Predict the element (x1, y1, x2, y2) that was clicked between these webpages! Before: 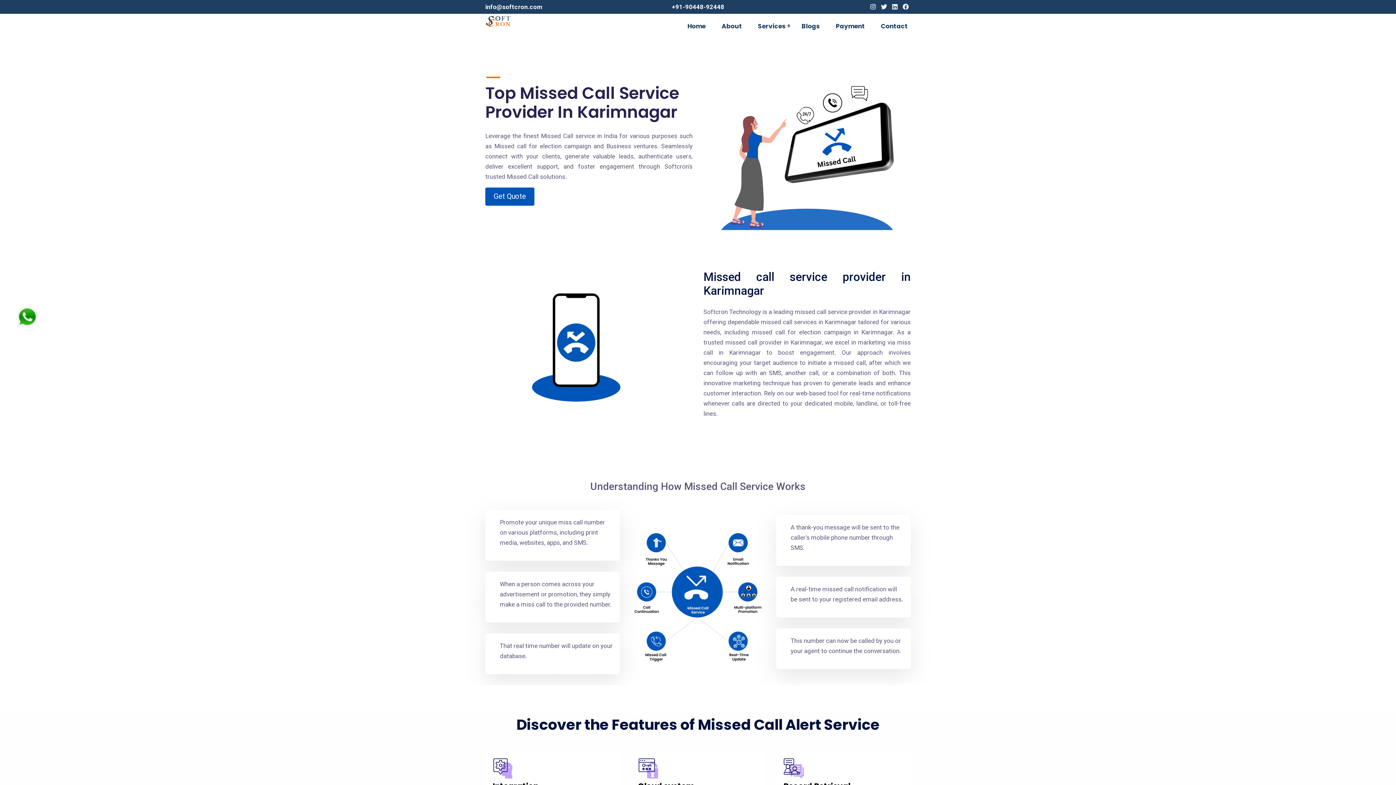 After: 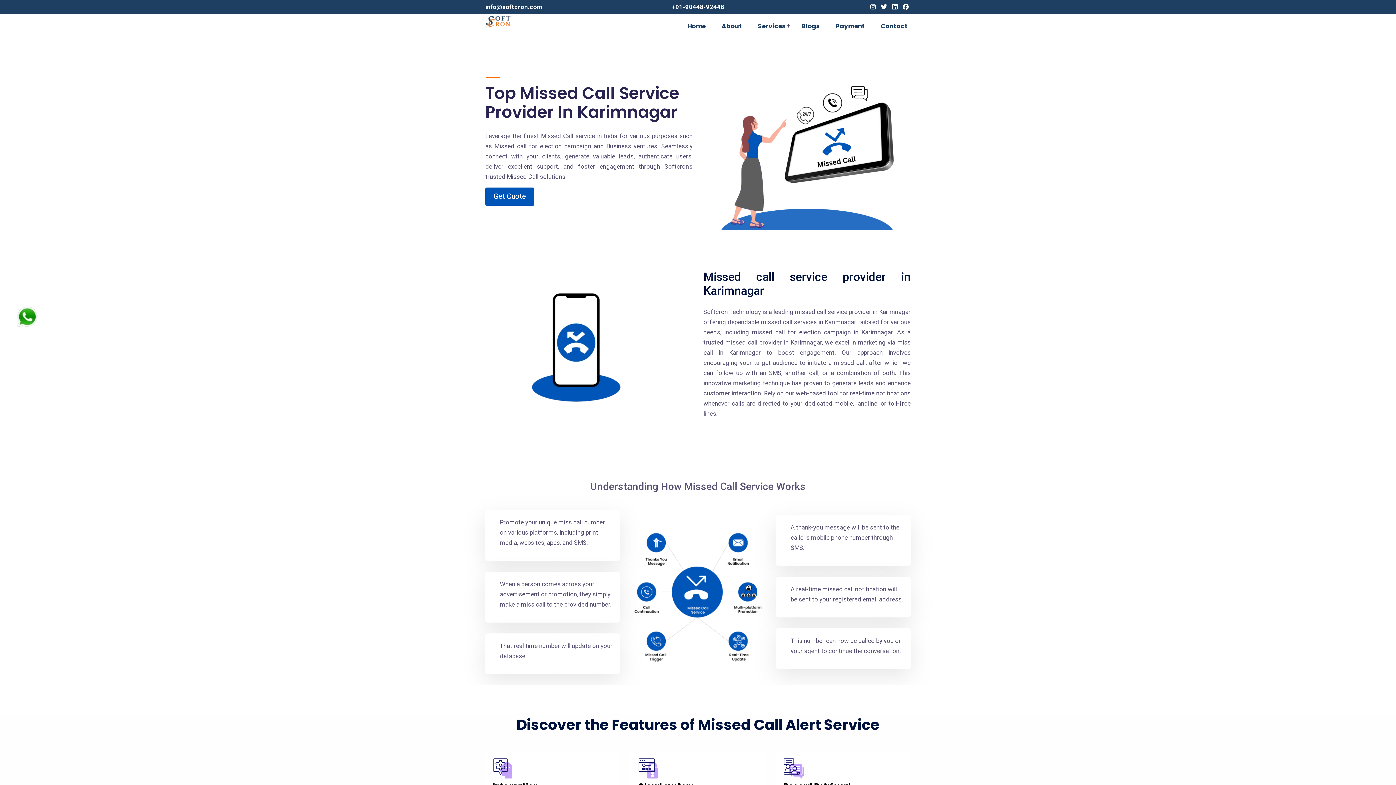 Action: label: Twitter bbox: (879, 1, 889, 12)